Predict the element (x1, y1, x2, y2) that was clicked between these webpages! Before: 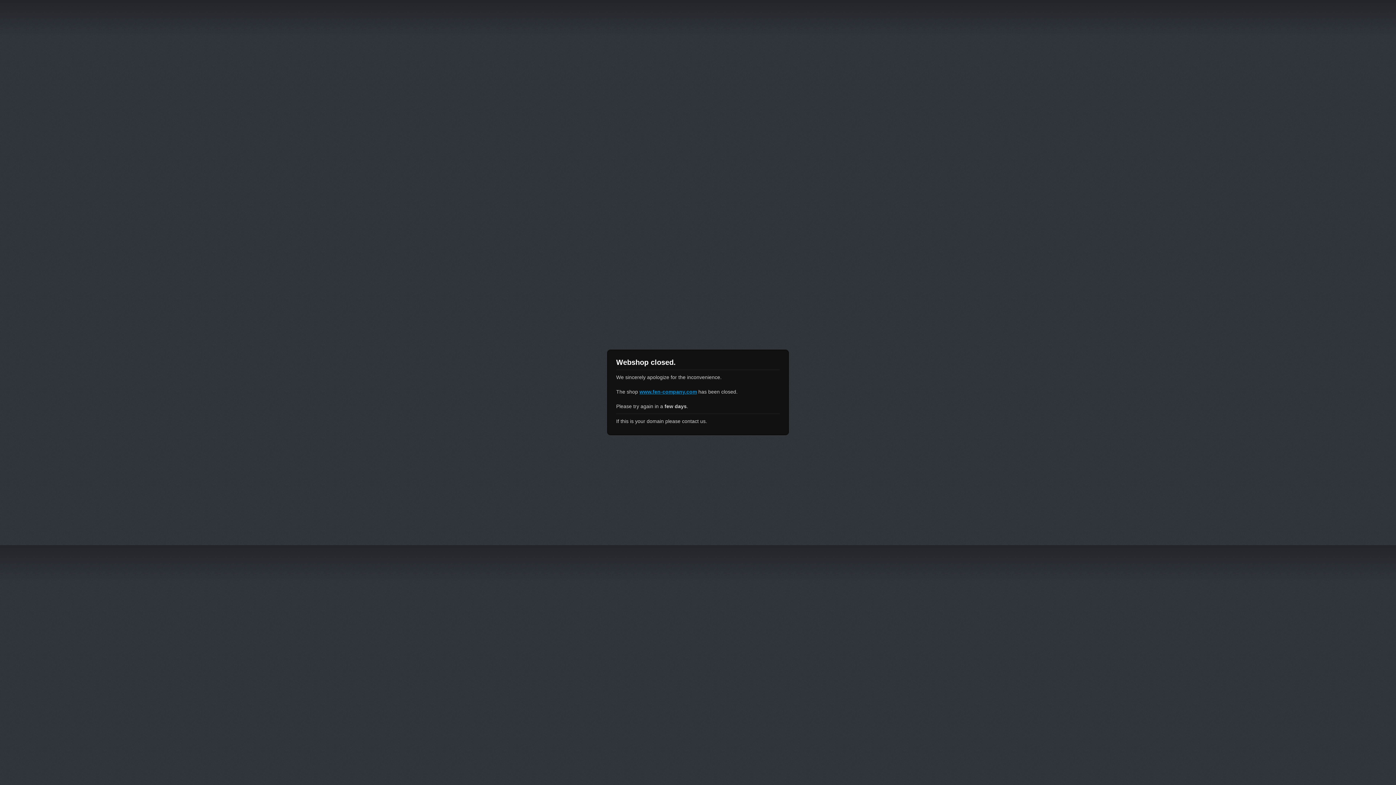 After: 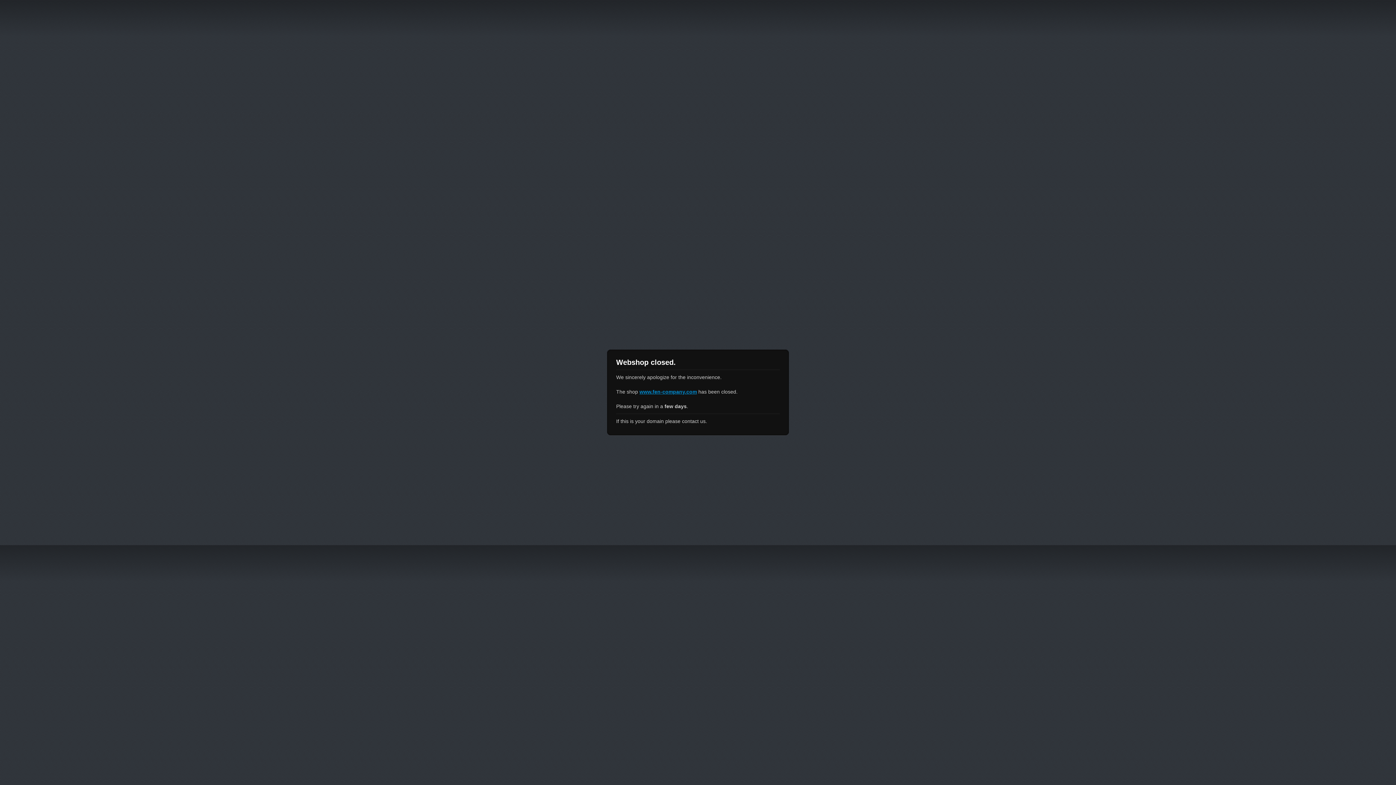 Action: bbox: (639, 389, 697, 394) label: www.fen-company.com